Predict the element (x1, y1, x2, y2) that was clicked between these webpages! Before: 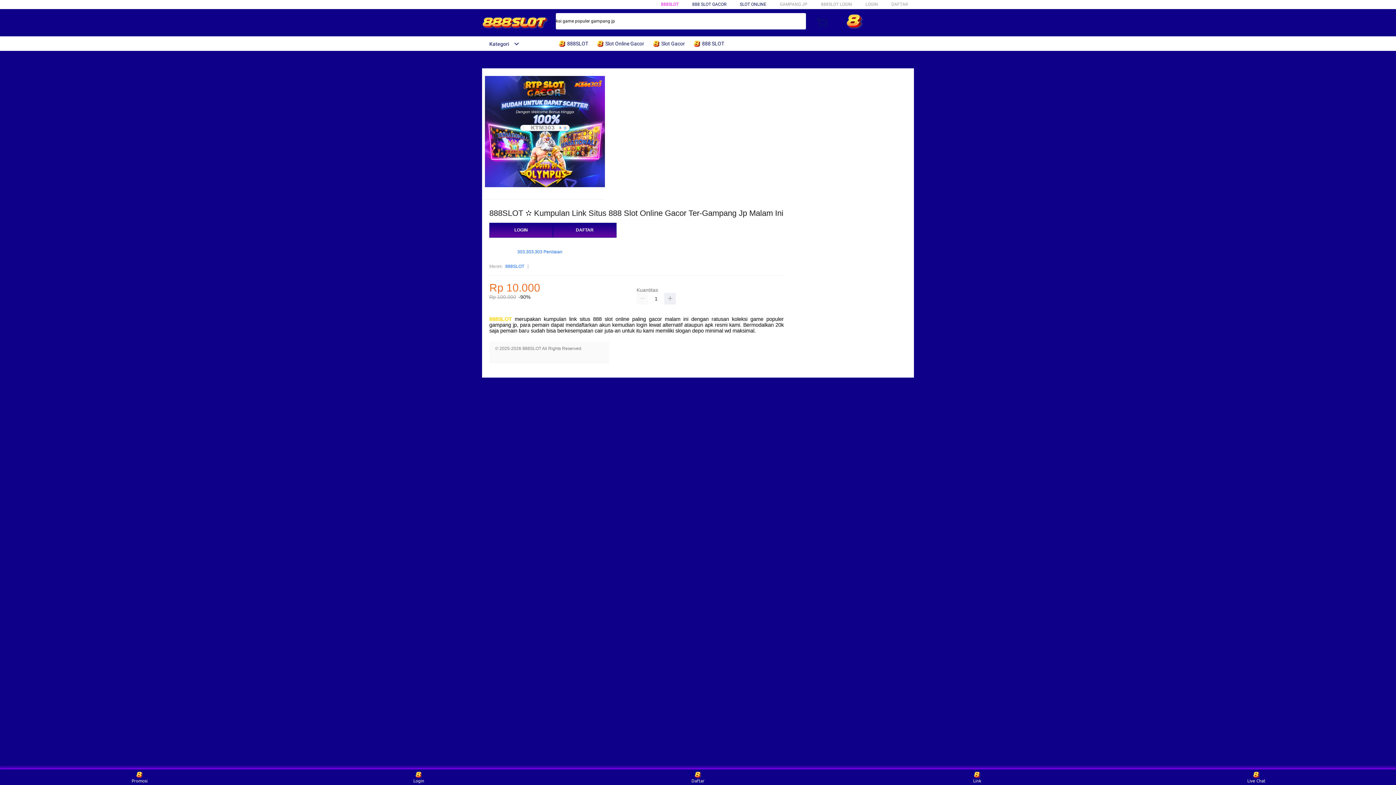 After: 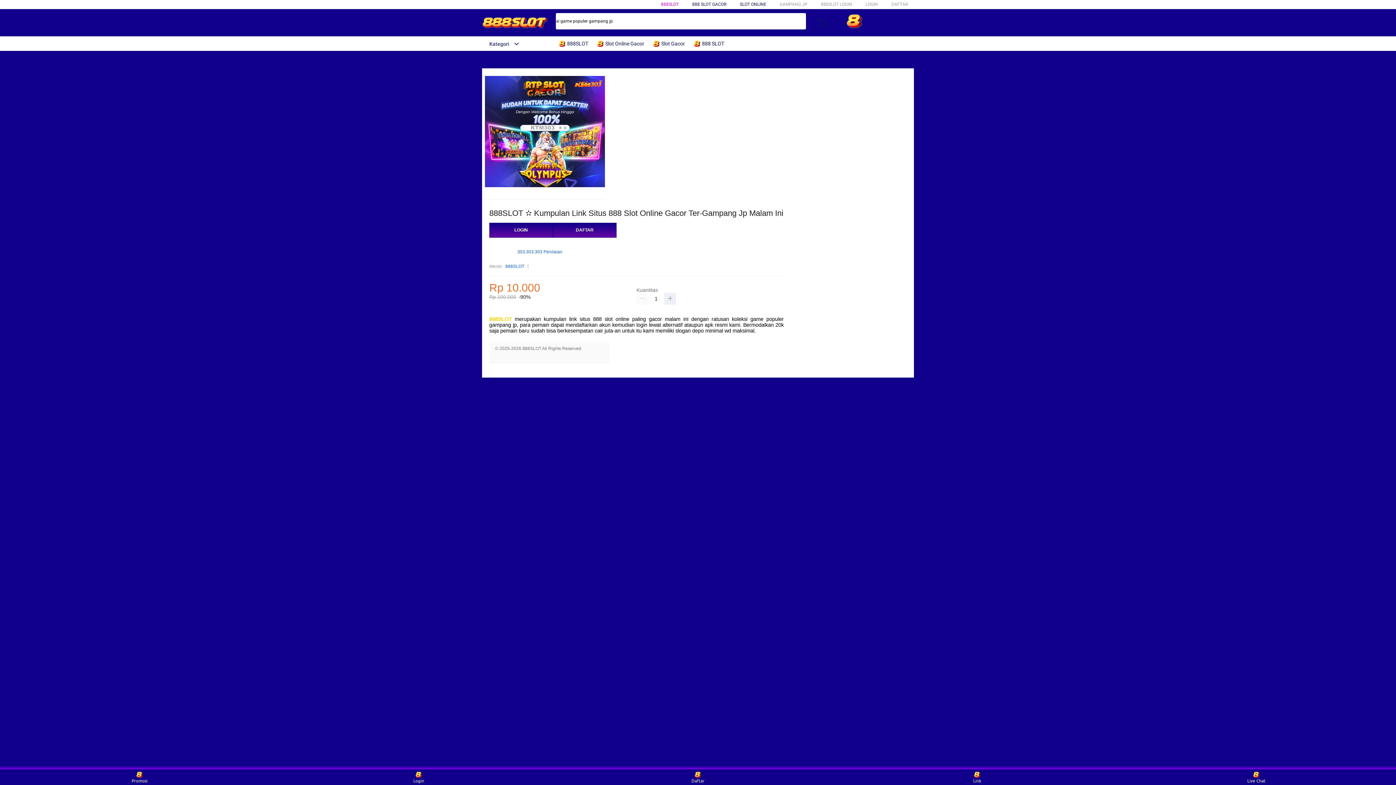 Action: bbox: (482, 41, 519, 46) label: Kategori